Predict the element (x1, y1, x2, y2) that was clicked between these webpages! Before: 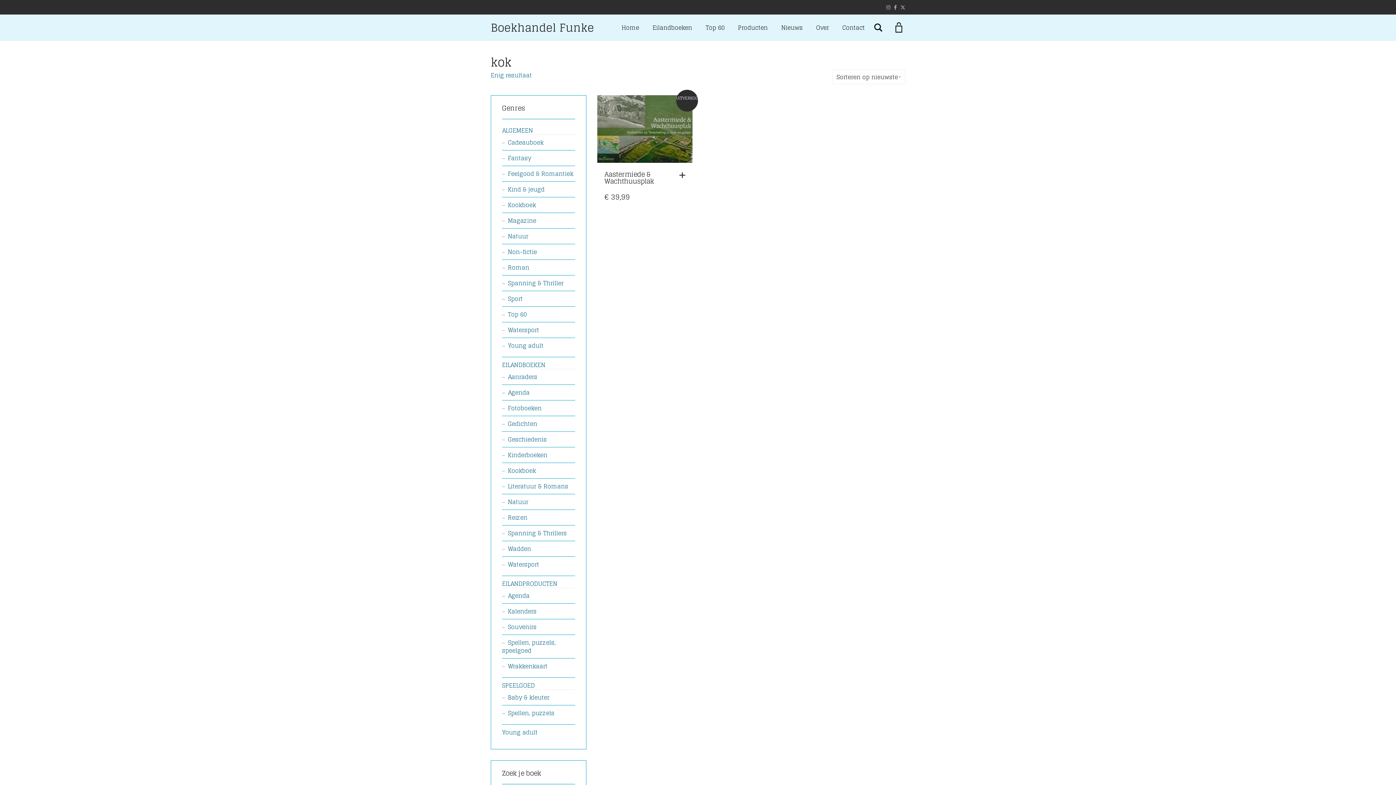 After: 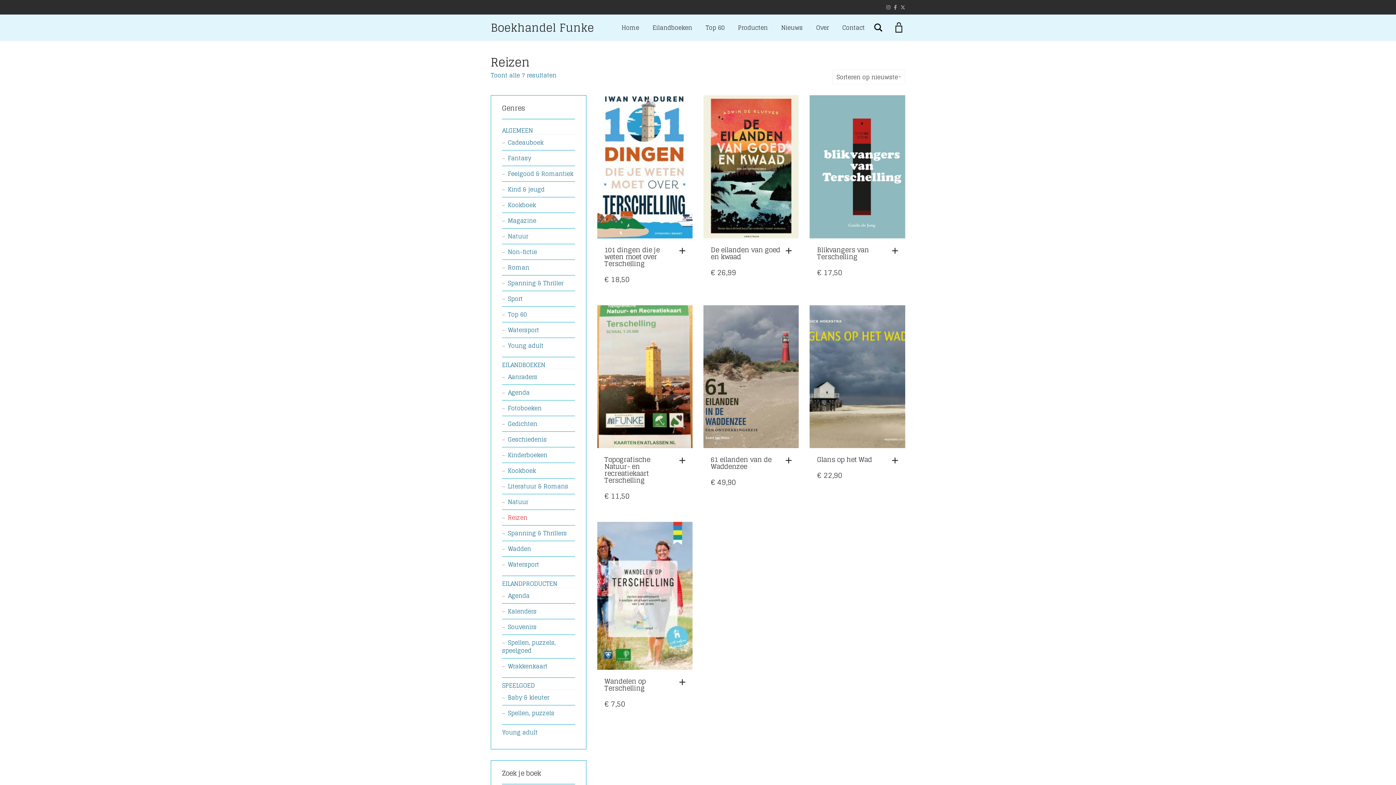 Action: bbox: (502, 512, 527, 522) label: Reizen